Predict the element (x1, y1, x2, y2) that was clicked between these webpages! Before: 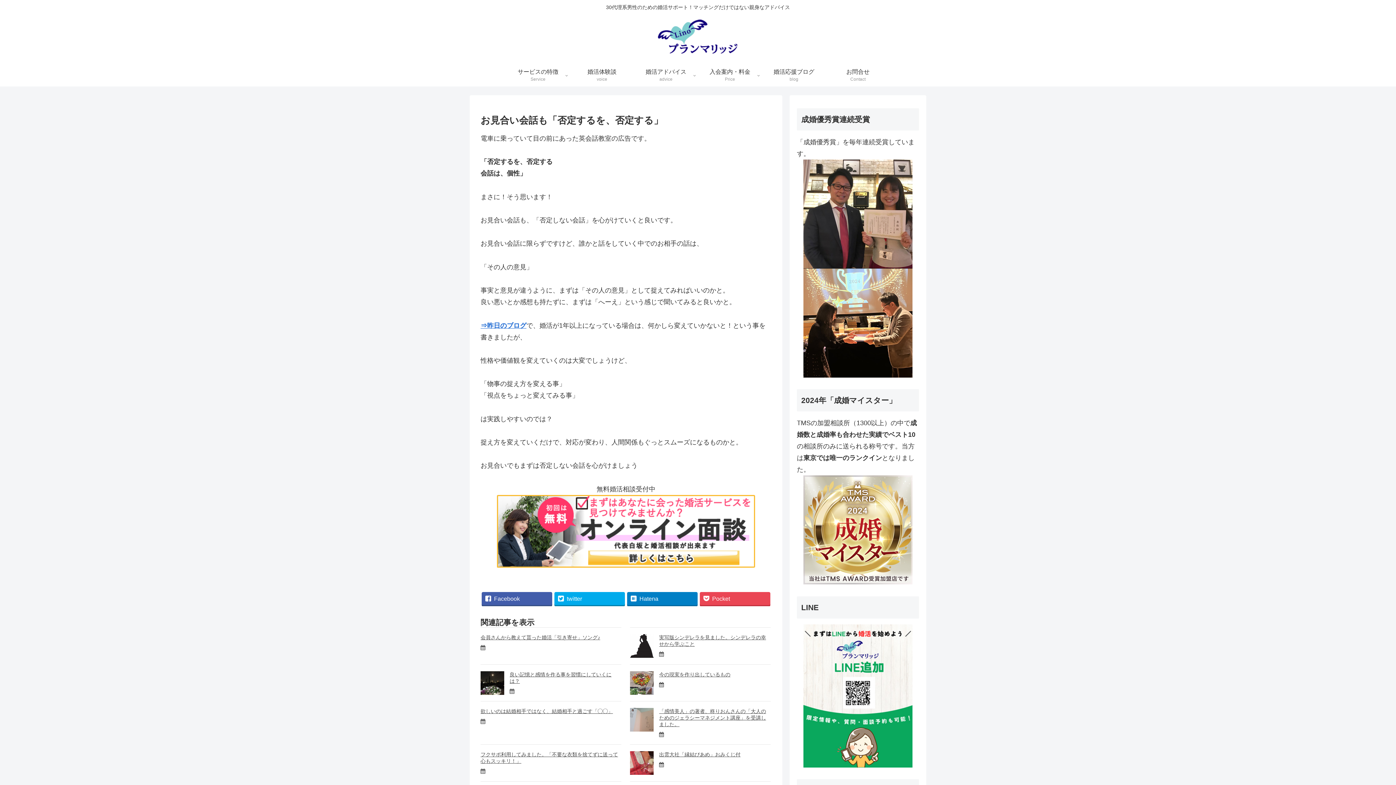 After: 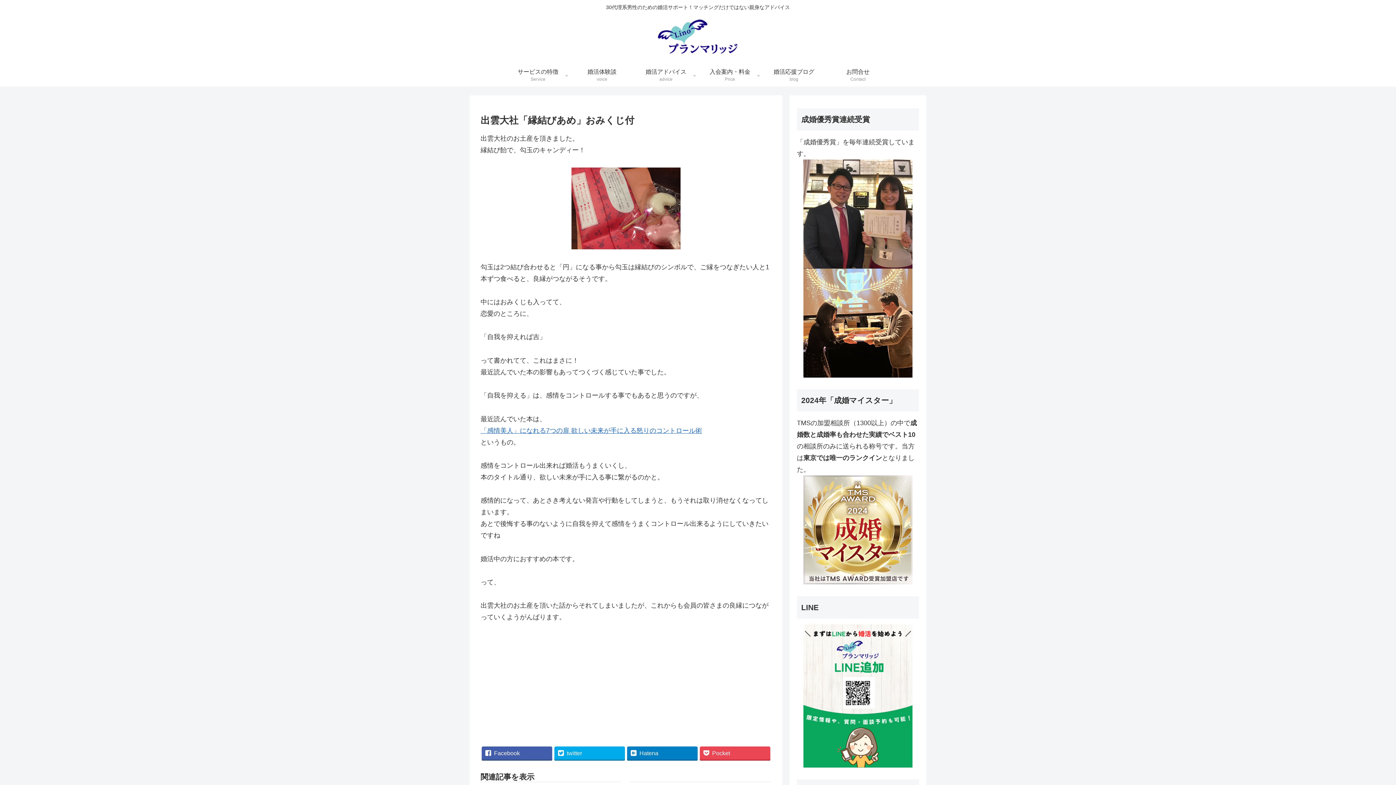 Action: bbox: (630, 751, 653, 779)